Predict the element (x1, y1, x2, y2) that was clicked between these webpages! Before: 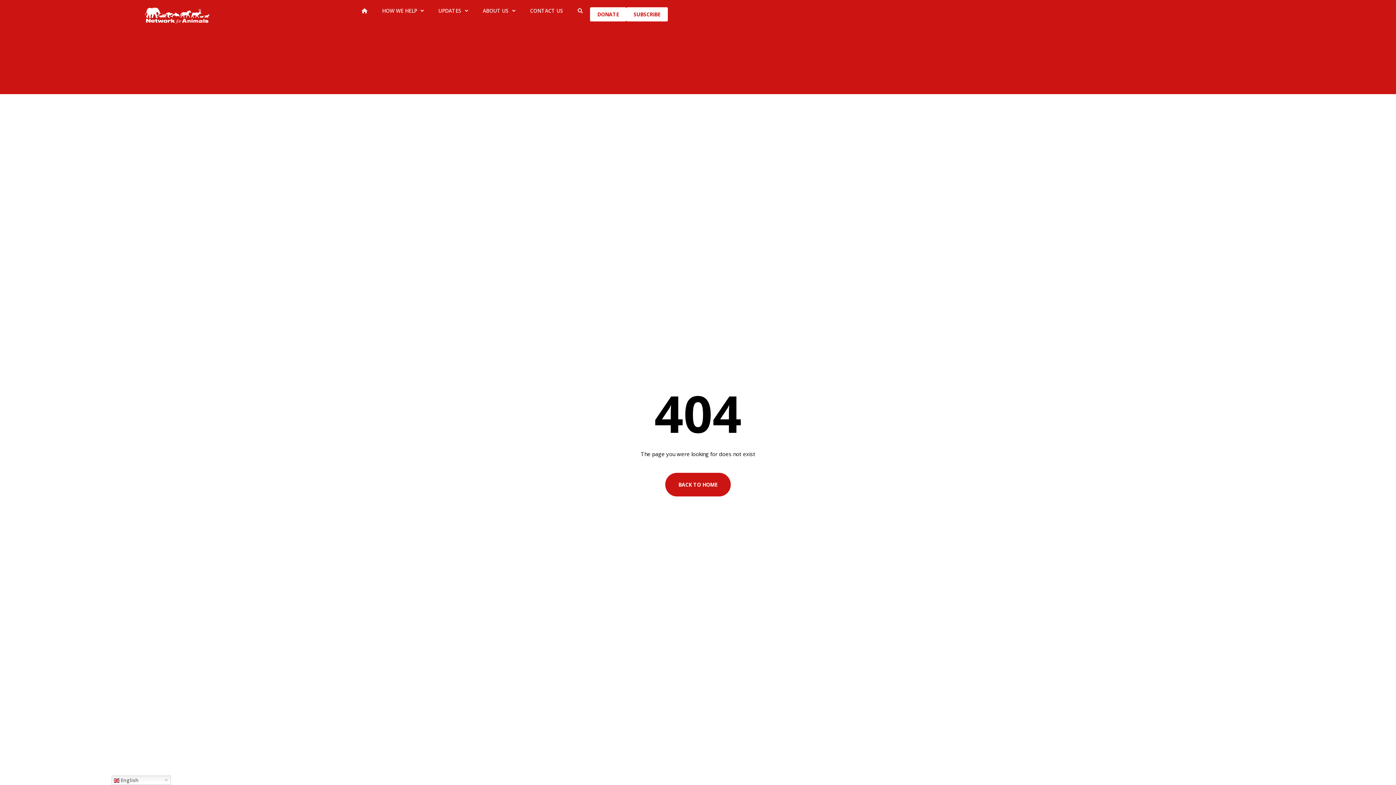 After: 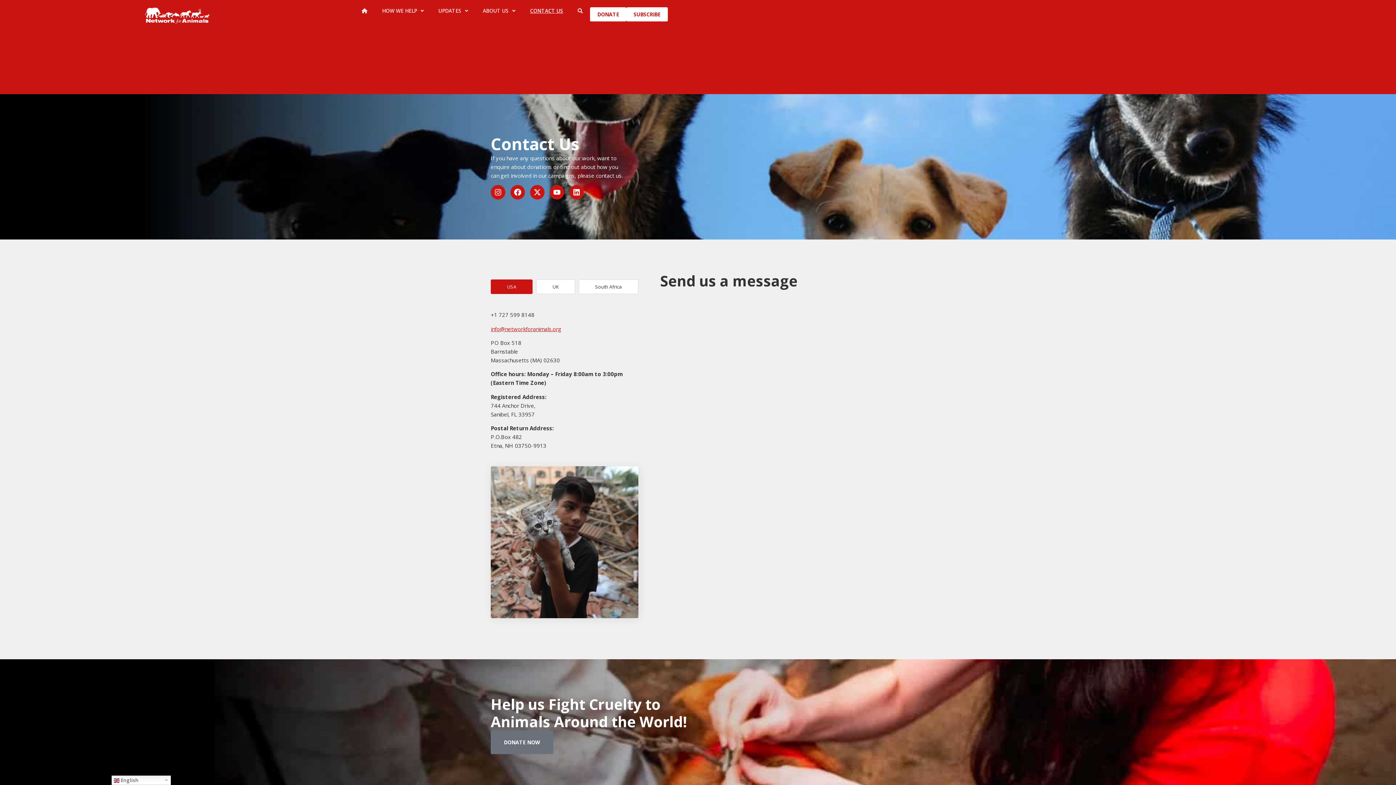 Action: bbox: (522, 7, 570, 14) label: CONTACT US